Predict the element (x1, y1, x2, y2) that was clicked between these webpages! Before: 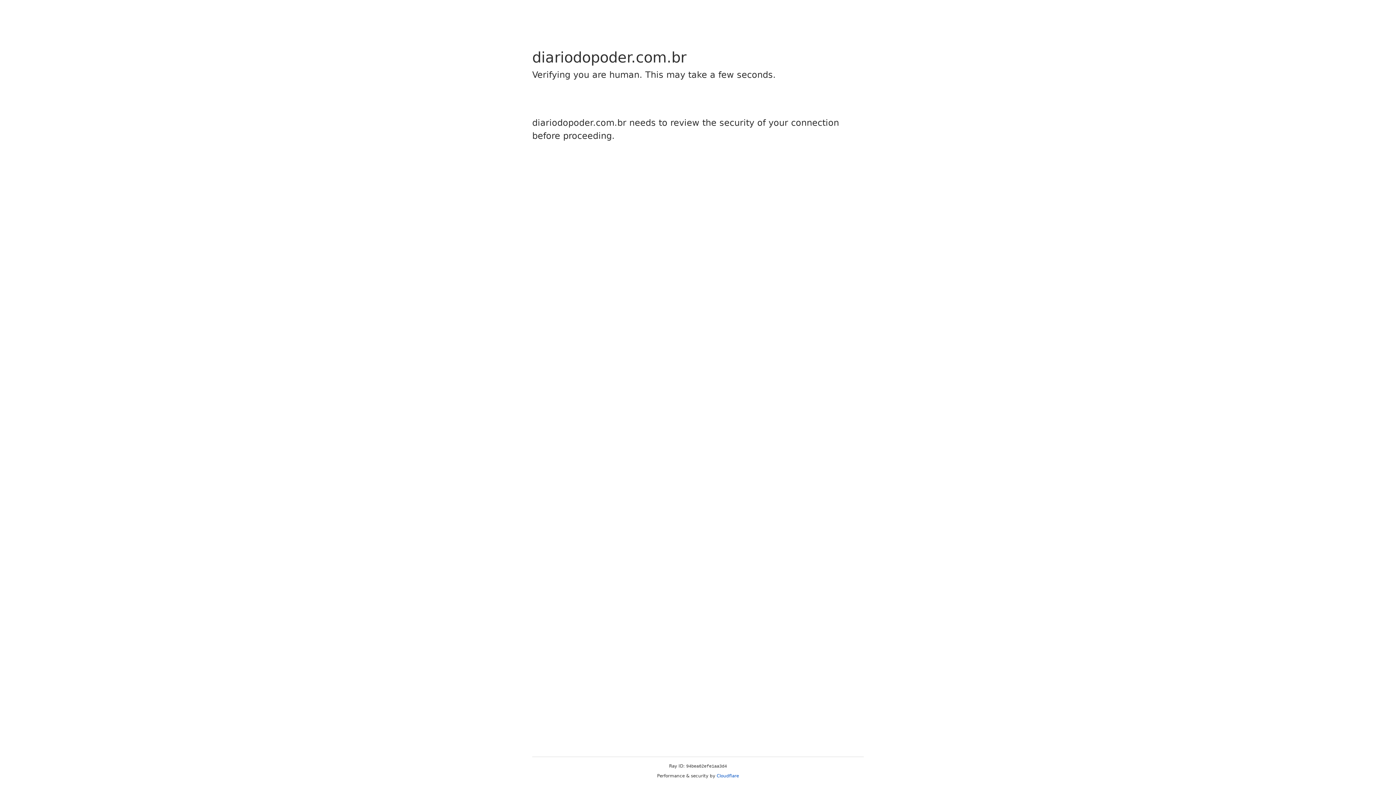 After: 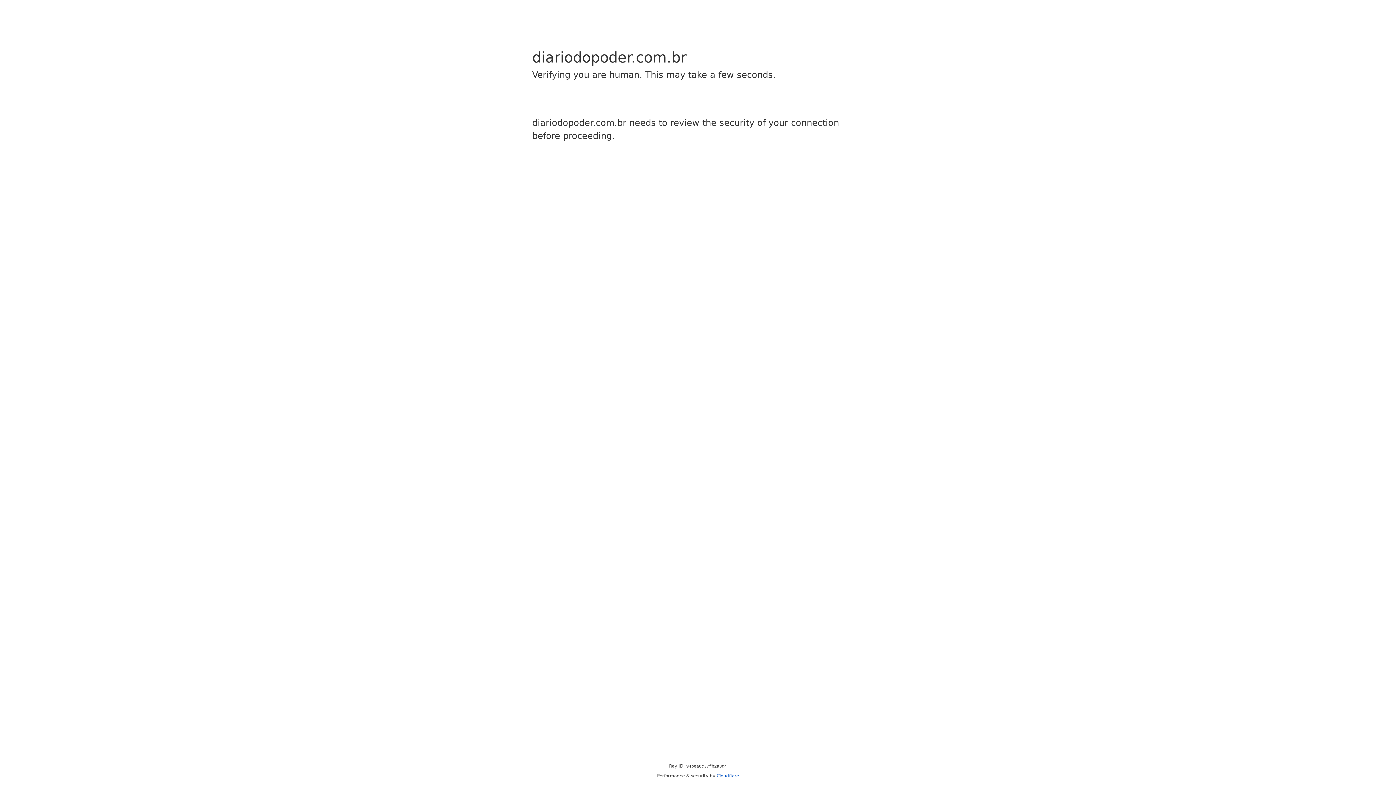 Action: bbox: (716, 773, 739, 778) label: Cloudflare